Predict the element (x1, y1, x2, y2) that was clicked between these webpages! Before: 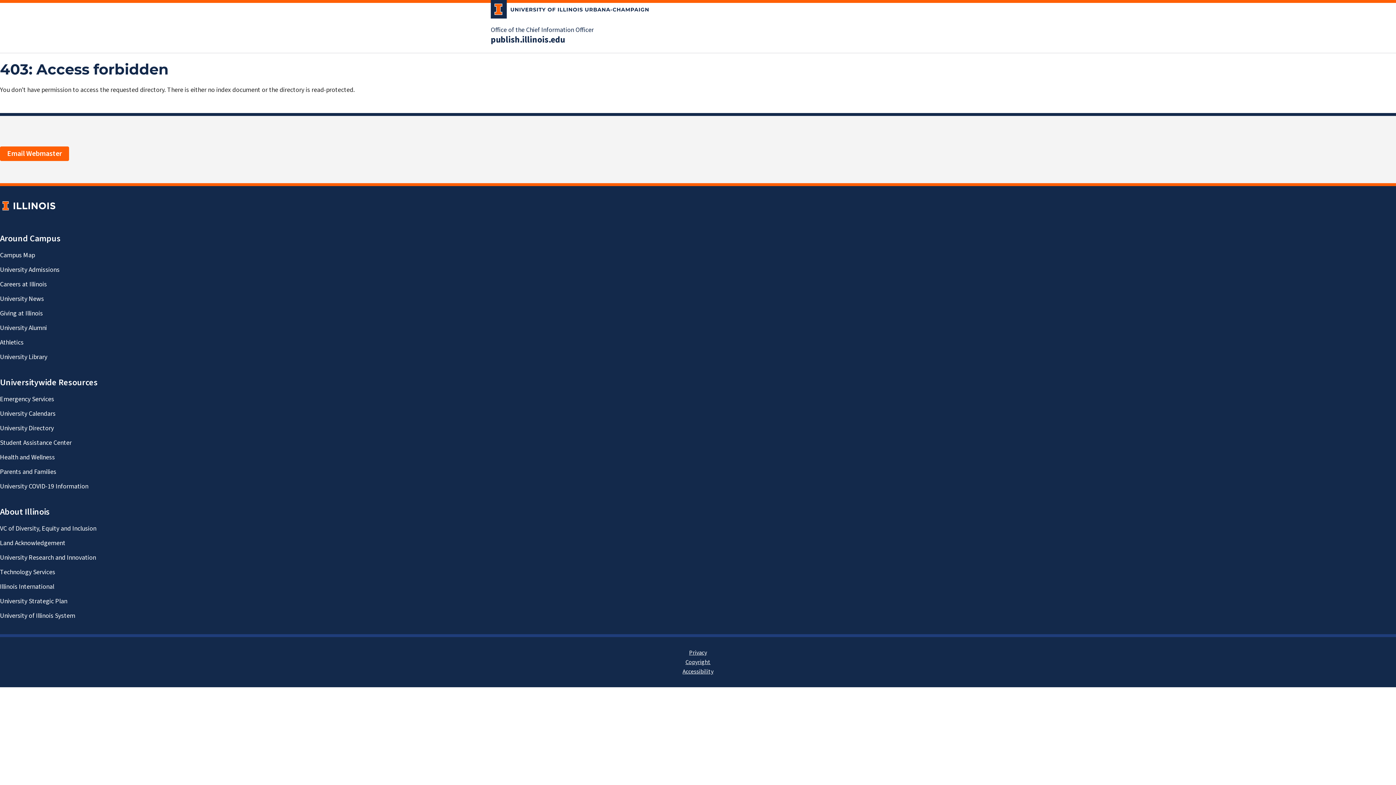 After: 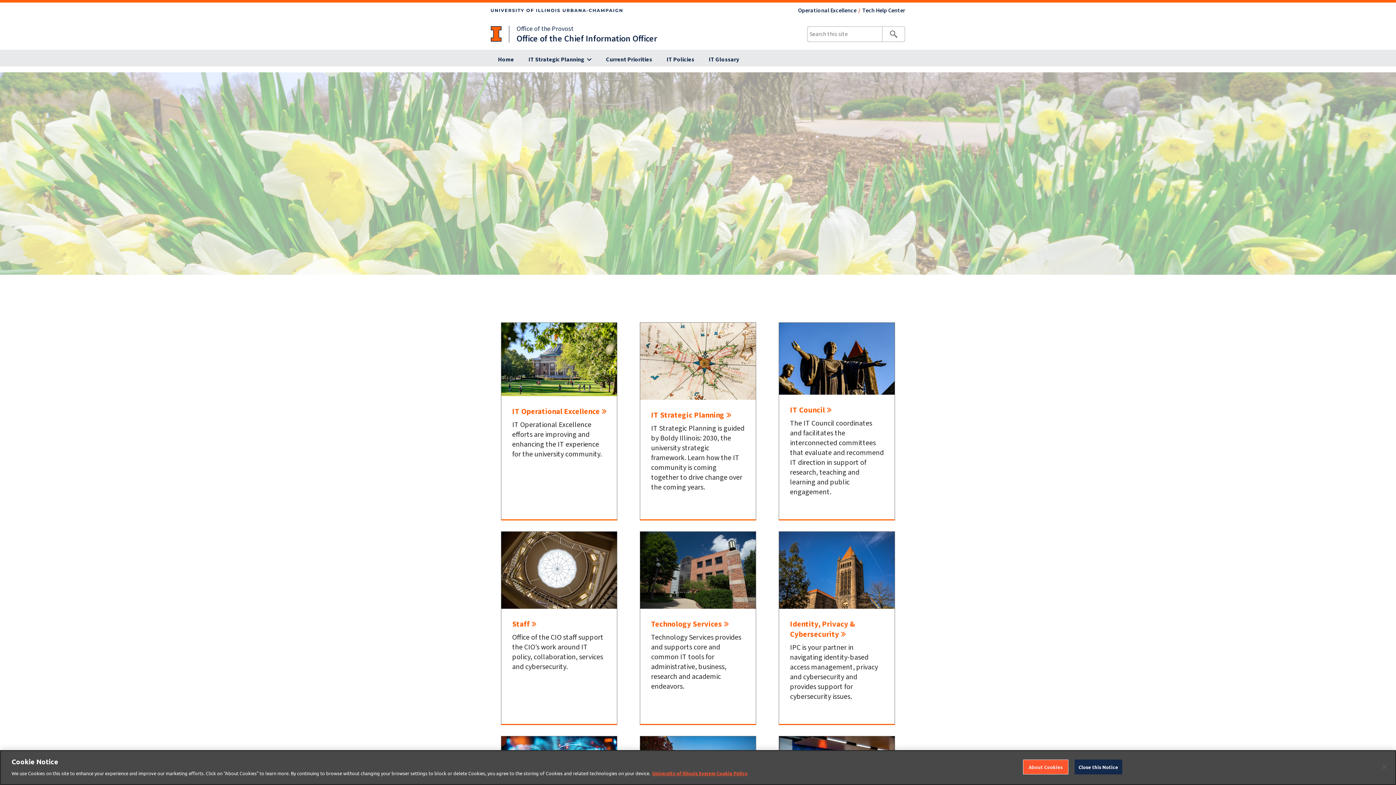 Action: bbox: (490, 25, 593, 34) label: Office of the Chief Information Officer